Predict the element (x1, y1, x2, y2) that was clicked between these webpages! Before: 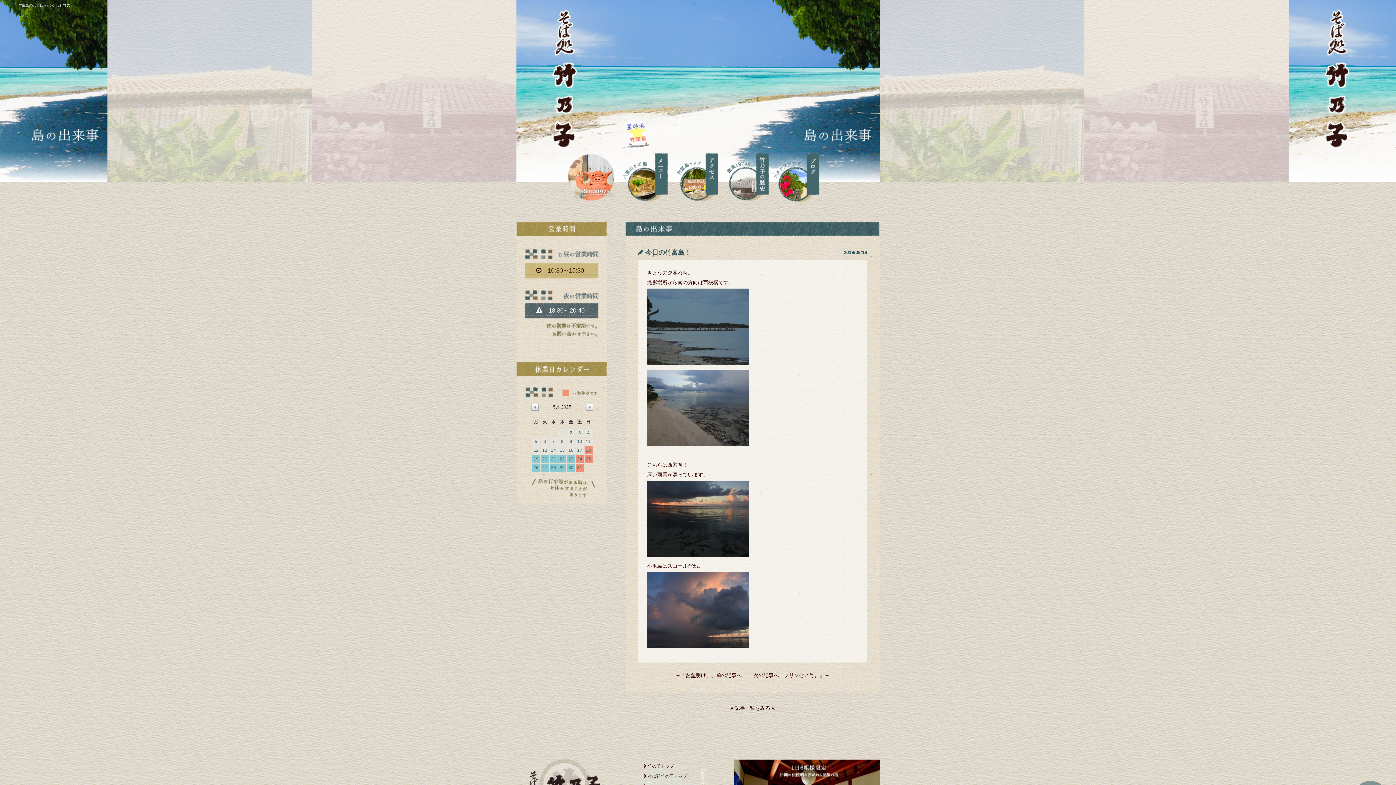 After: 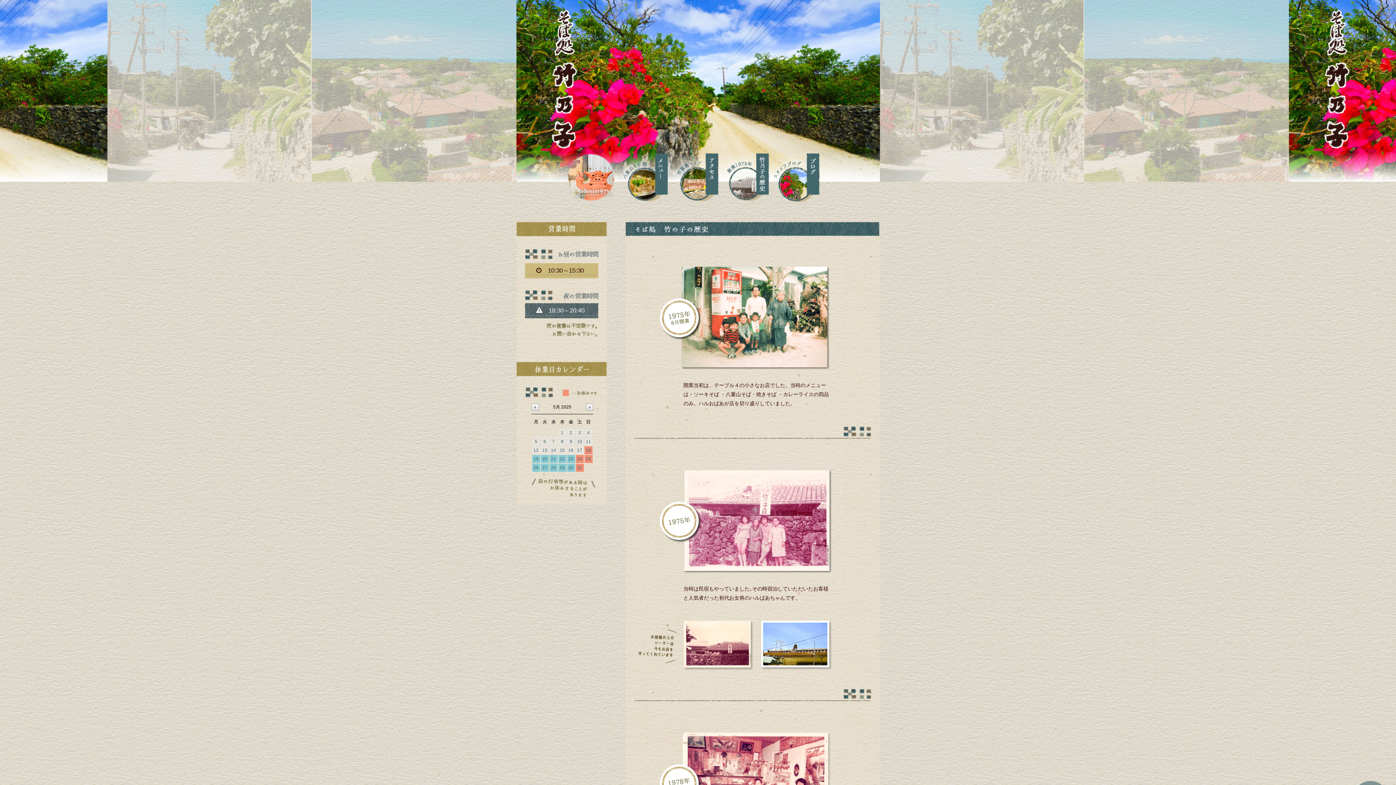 Action: bbox: (718, 149, 769, 203)